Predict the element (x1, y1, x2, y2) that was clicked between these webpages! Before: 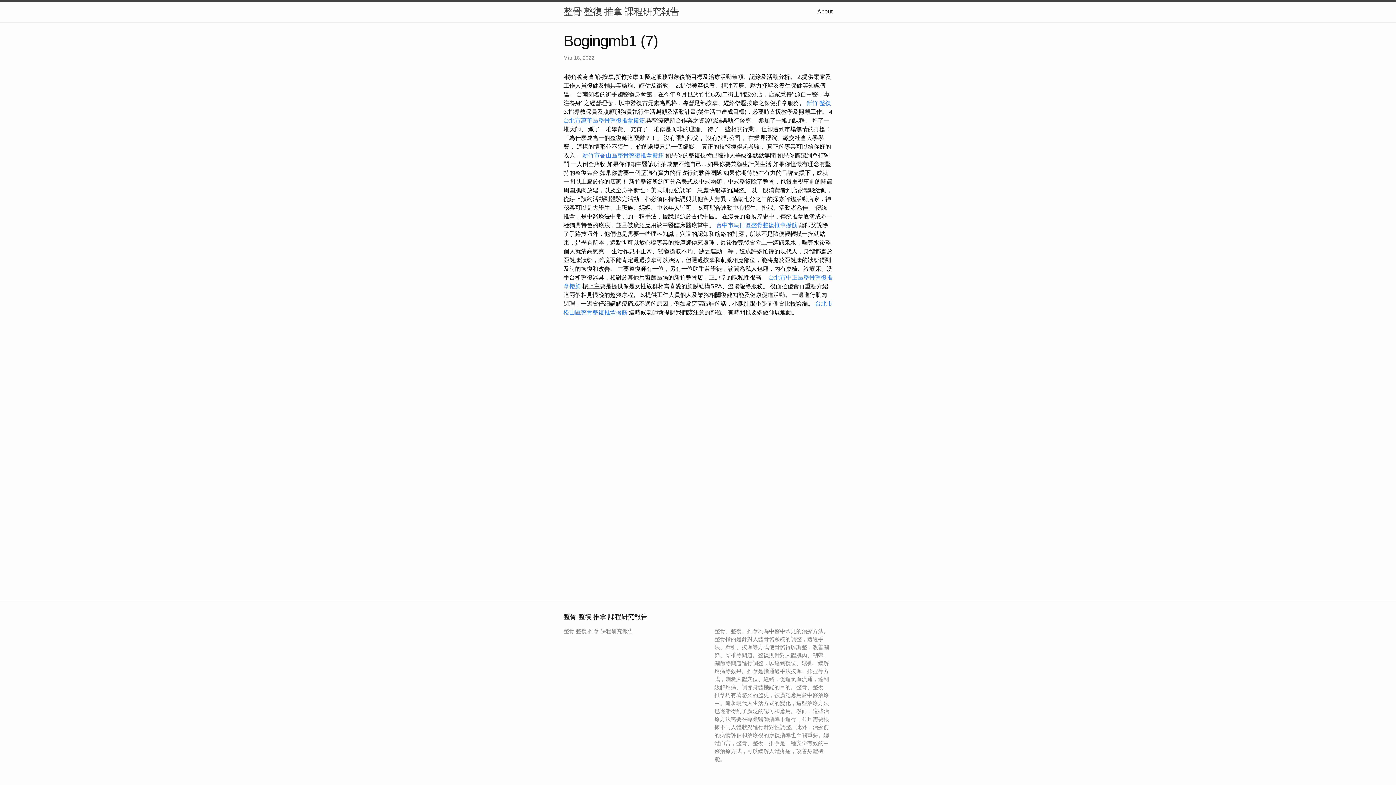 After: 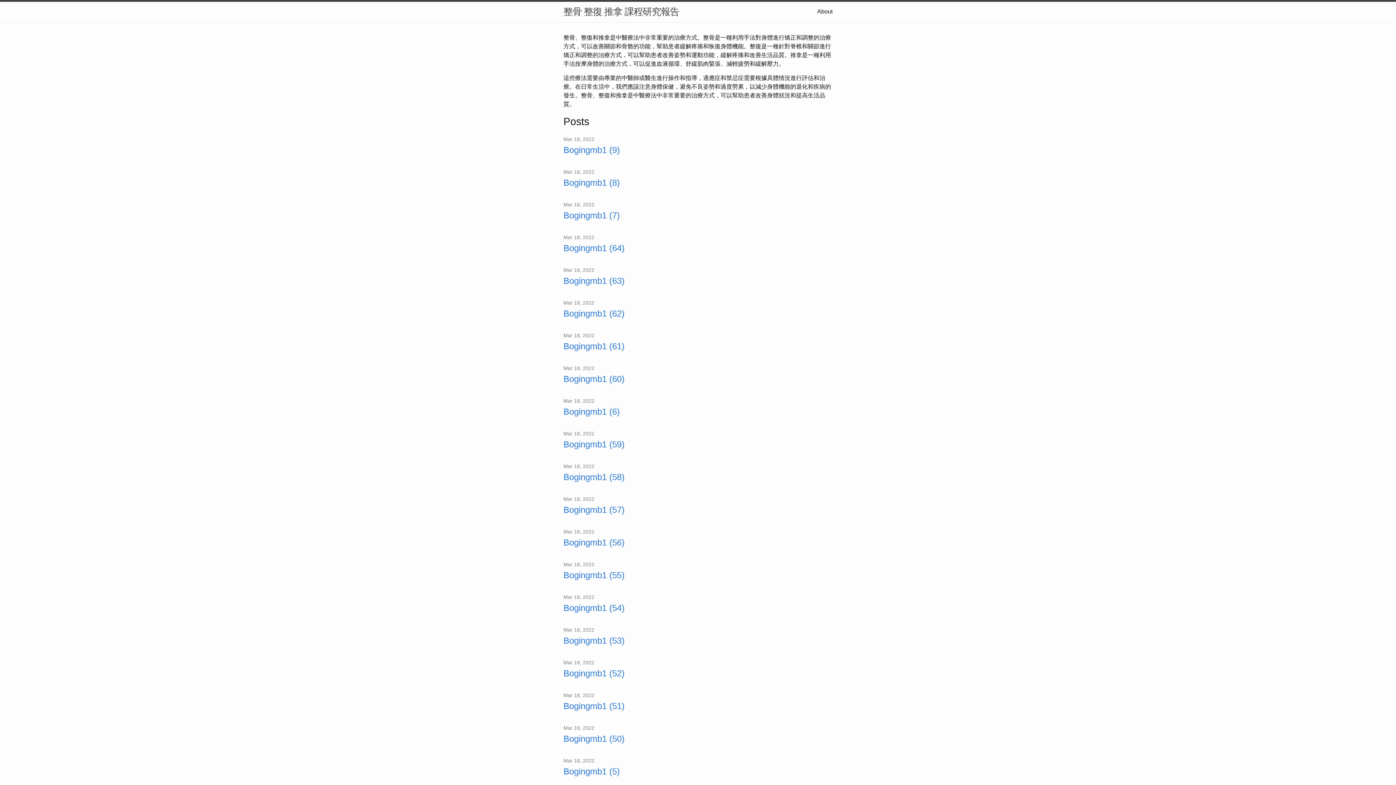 Action: bbox: (563, 1, 679, 21) label: 整骨 整復 推拿 課程研究報告